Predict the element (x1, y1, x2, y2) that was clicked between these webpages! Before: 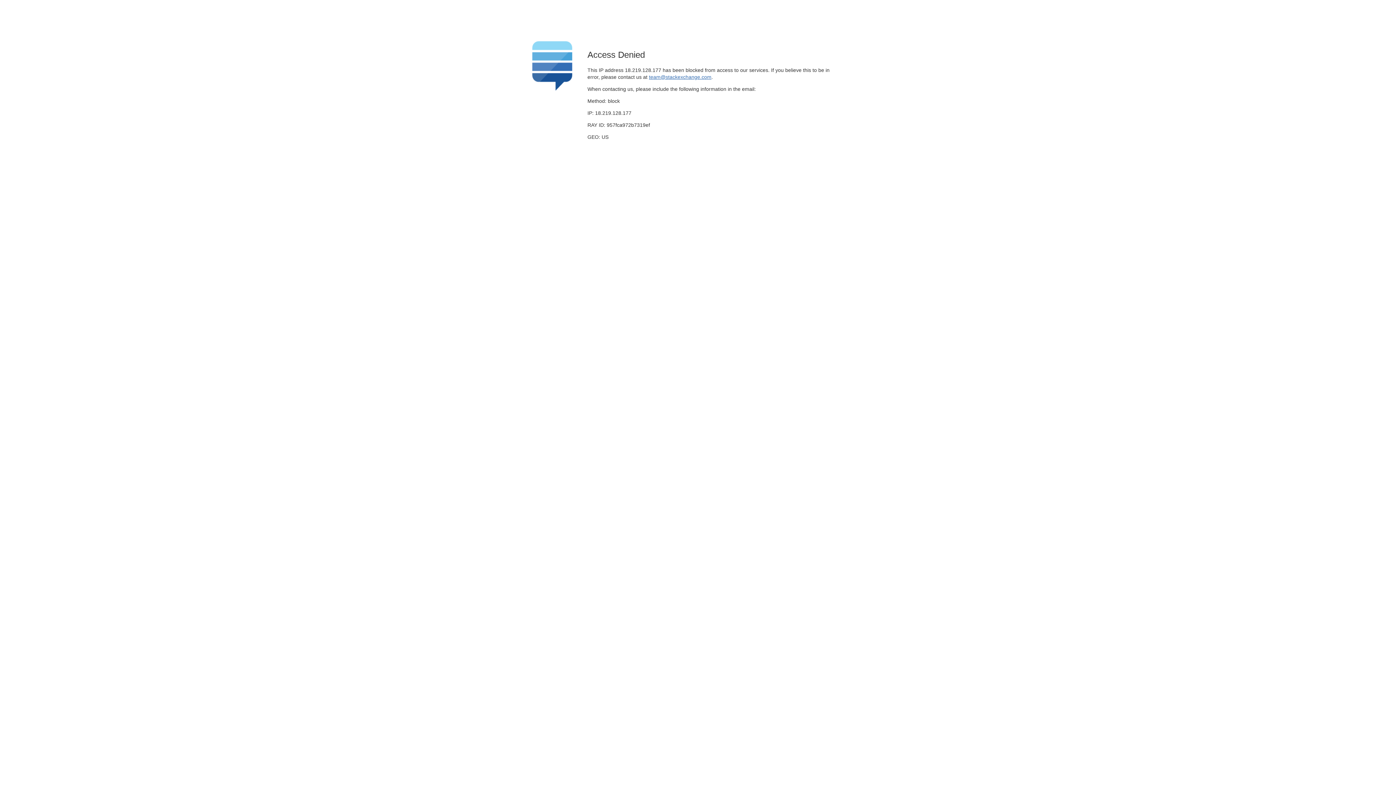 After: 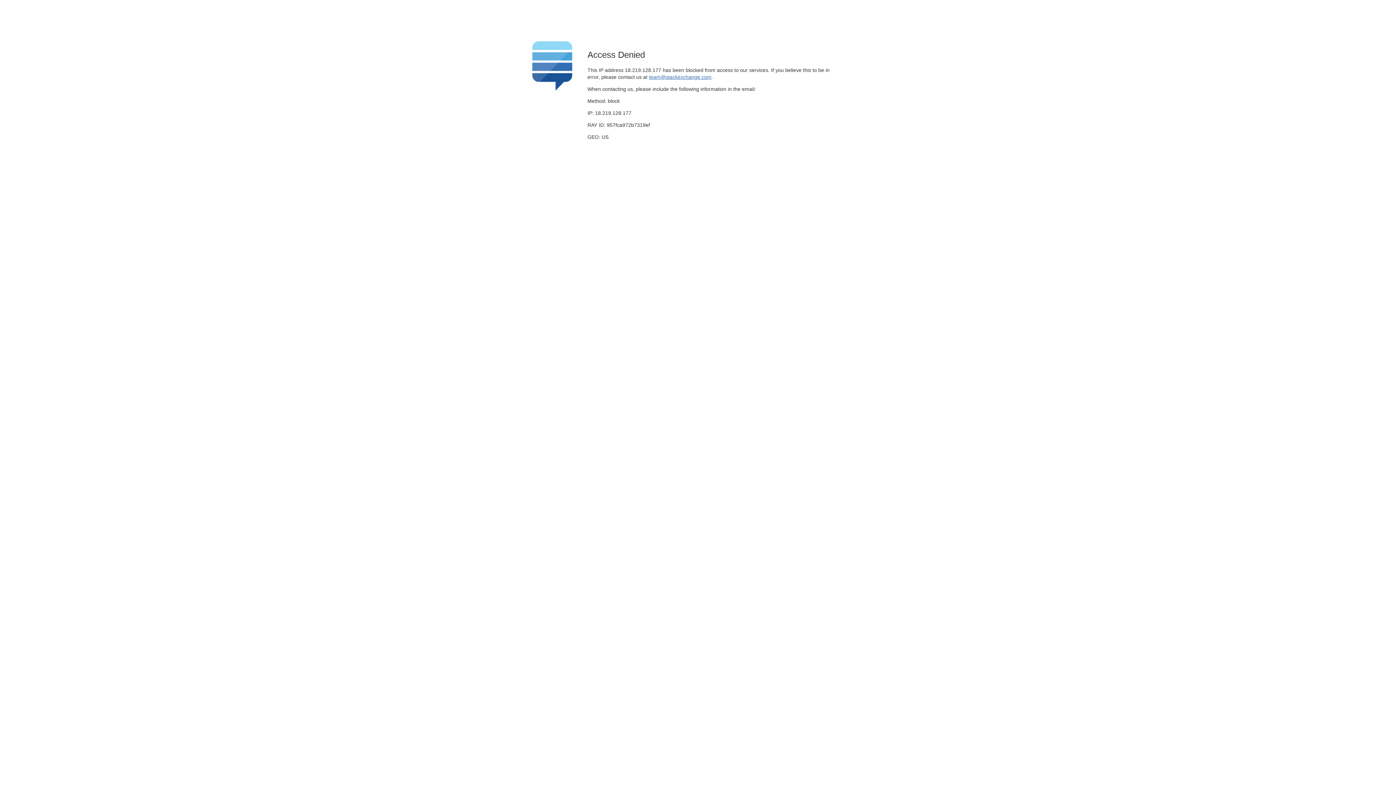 Action: bbox: (649, 74, 711, 79) label: team@stackexchange.com